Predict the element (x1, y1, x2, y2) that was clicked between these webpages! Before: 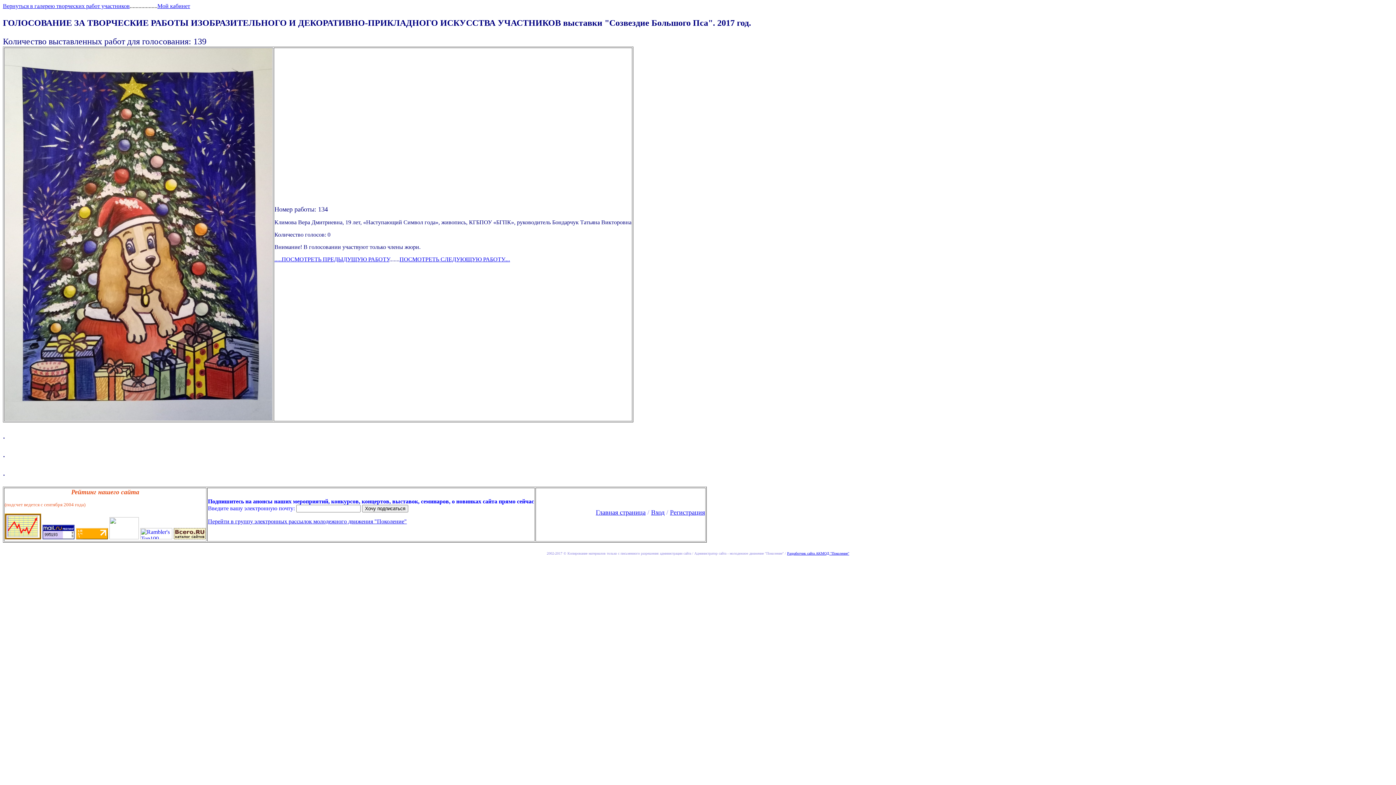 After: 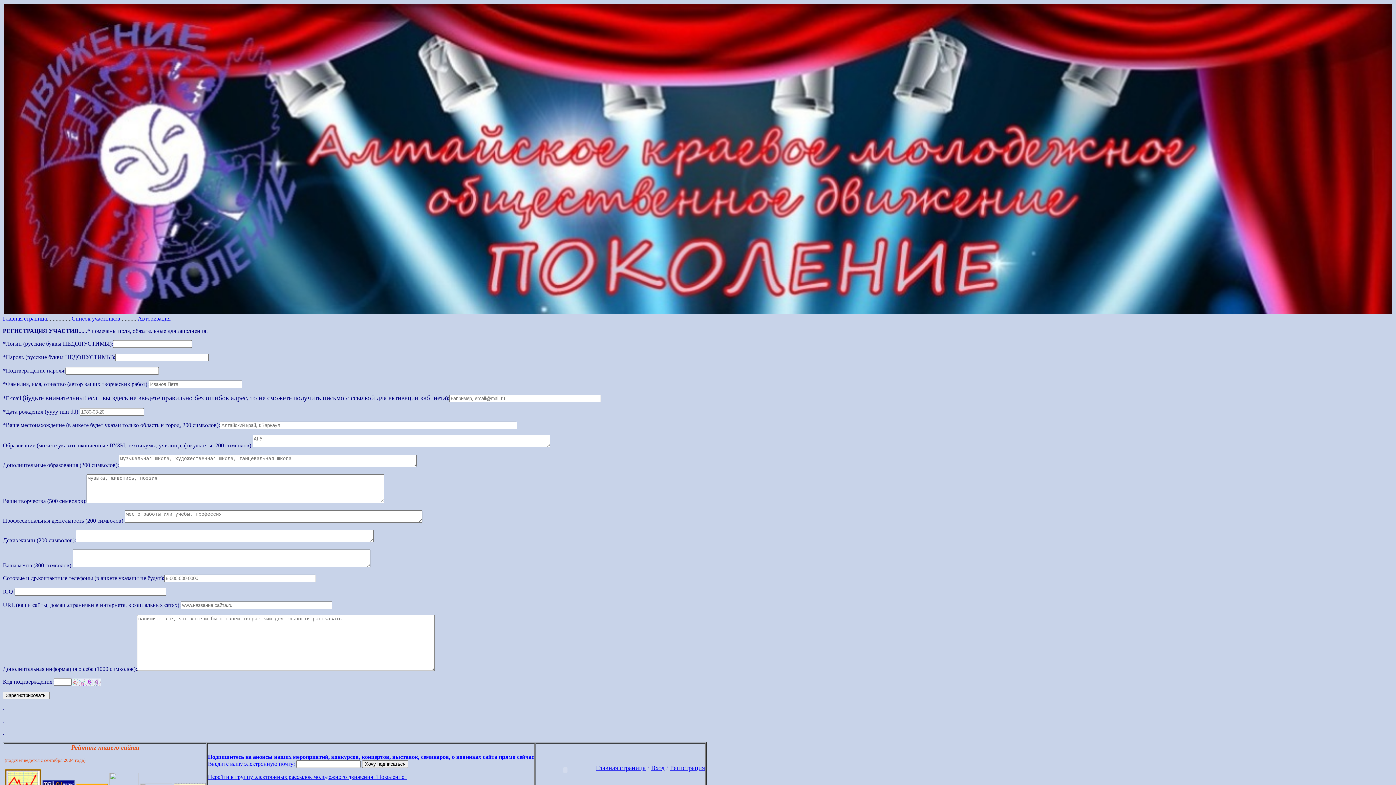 Action: bbox: (670, 509, 705, 516) label: Регистрация